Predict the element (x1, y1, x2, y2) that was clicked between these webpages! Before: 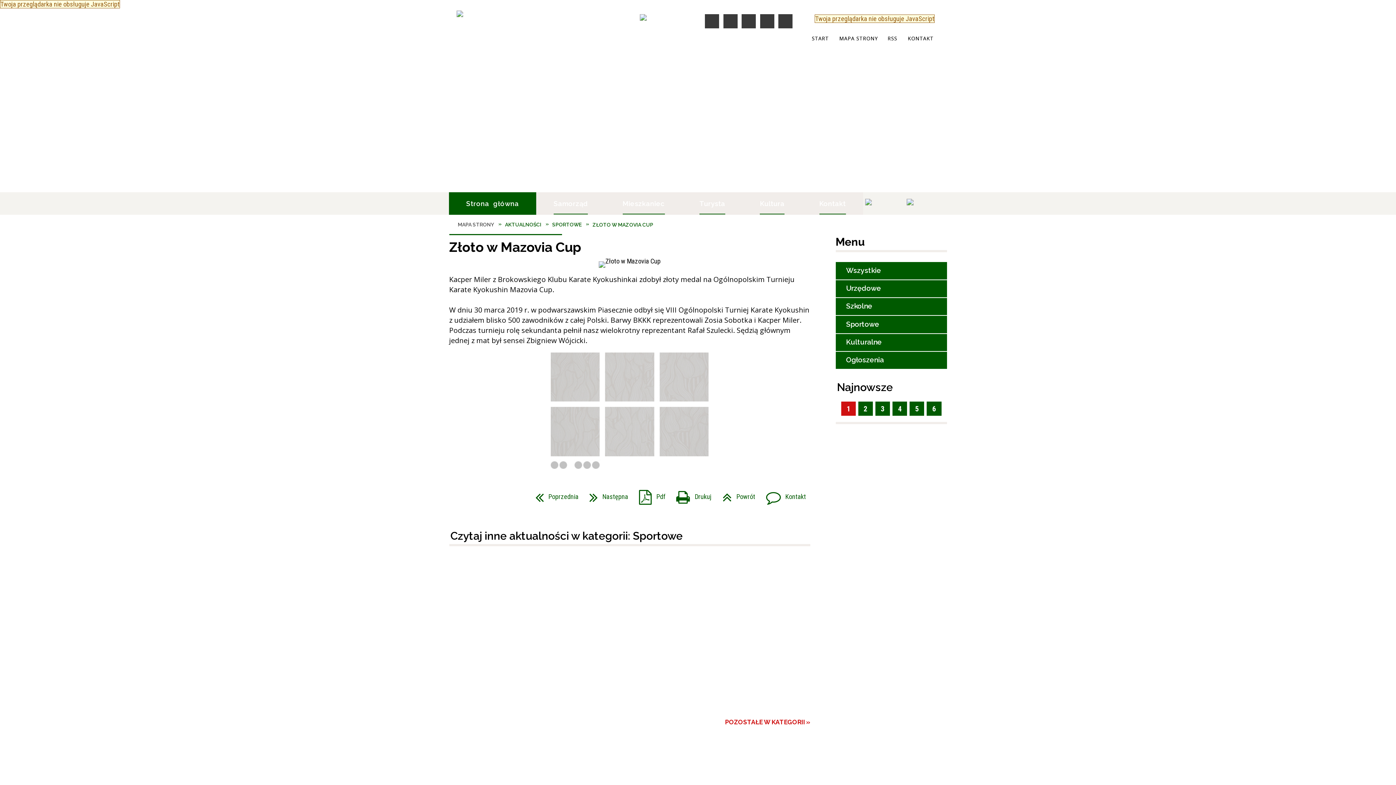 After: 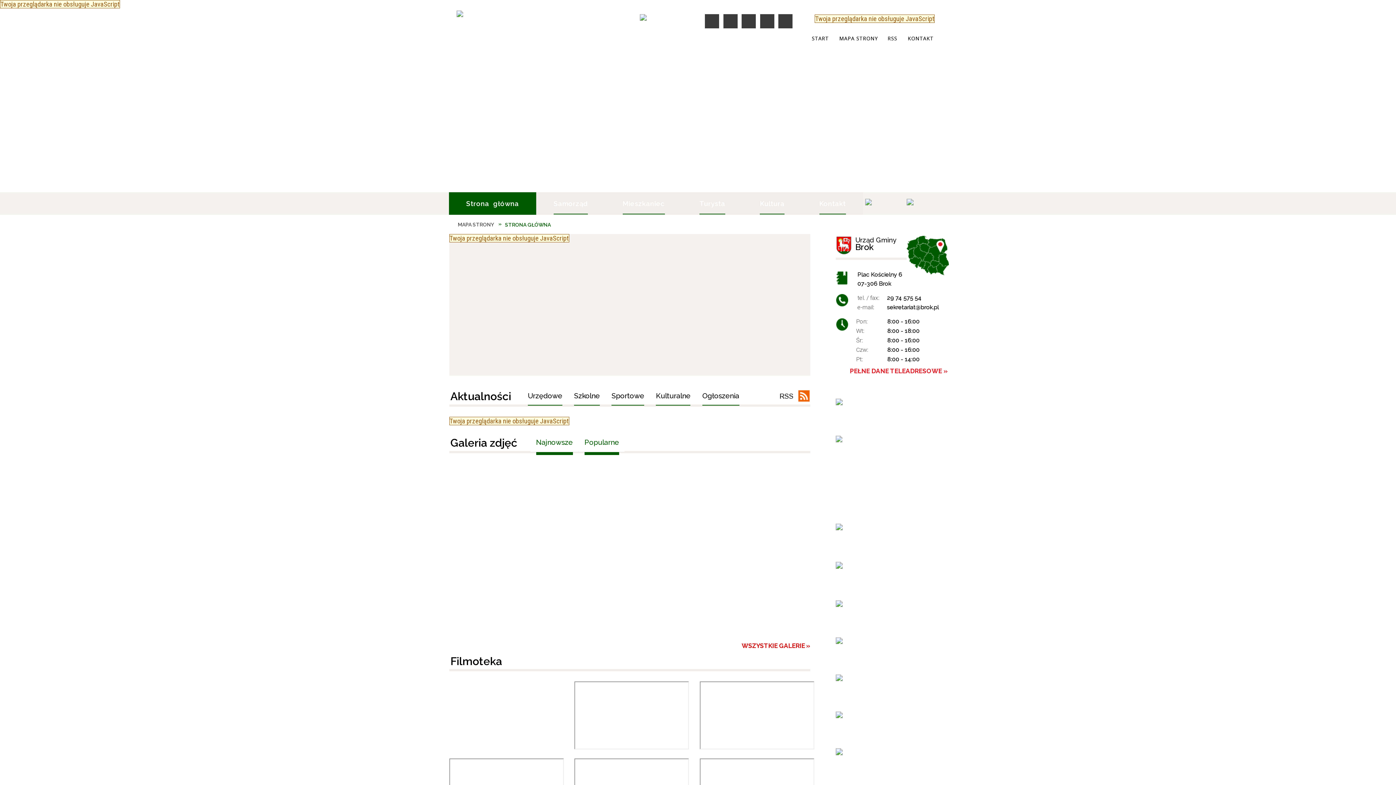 Action: bbox: (397, 9, 549, 39)